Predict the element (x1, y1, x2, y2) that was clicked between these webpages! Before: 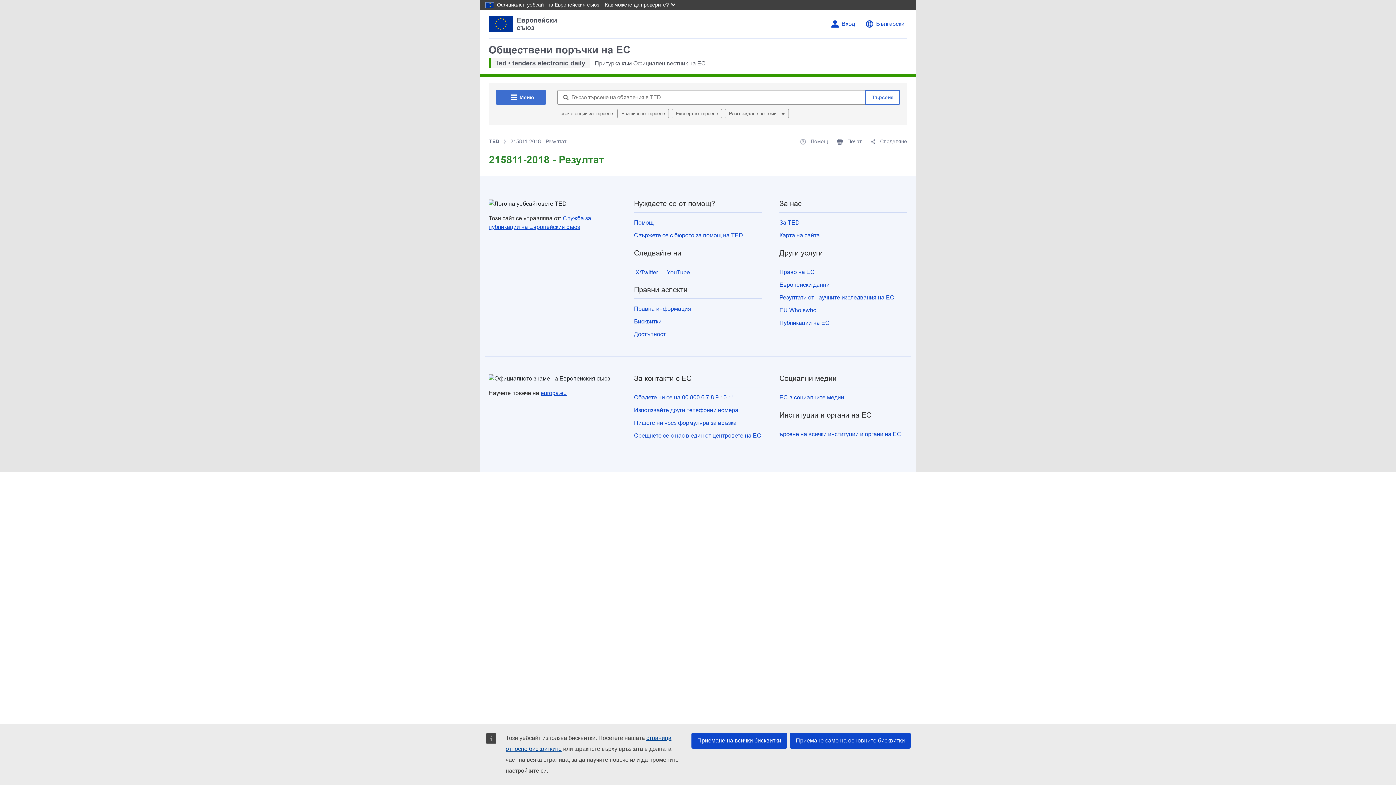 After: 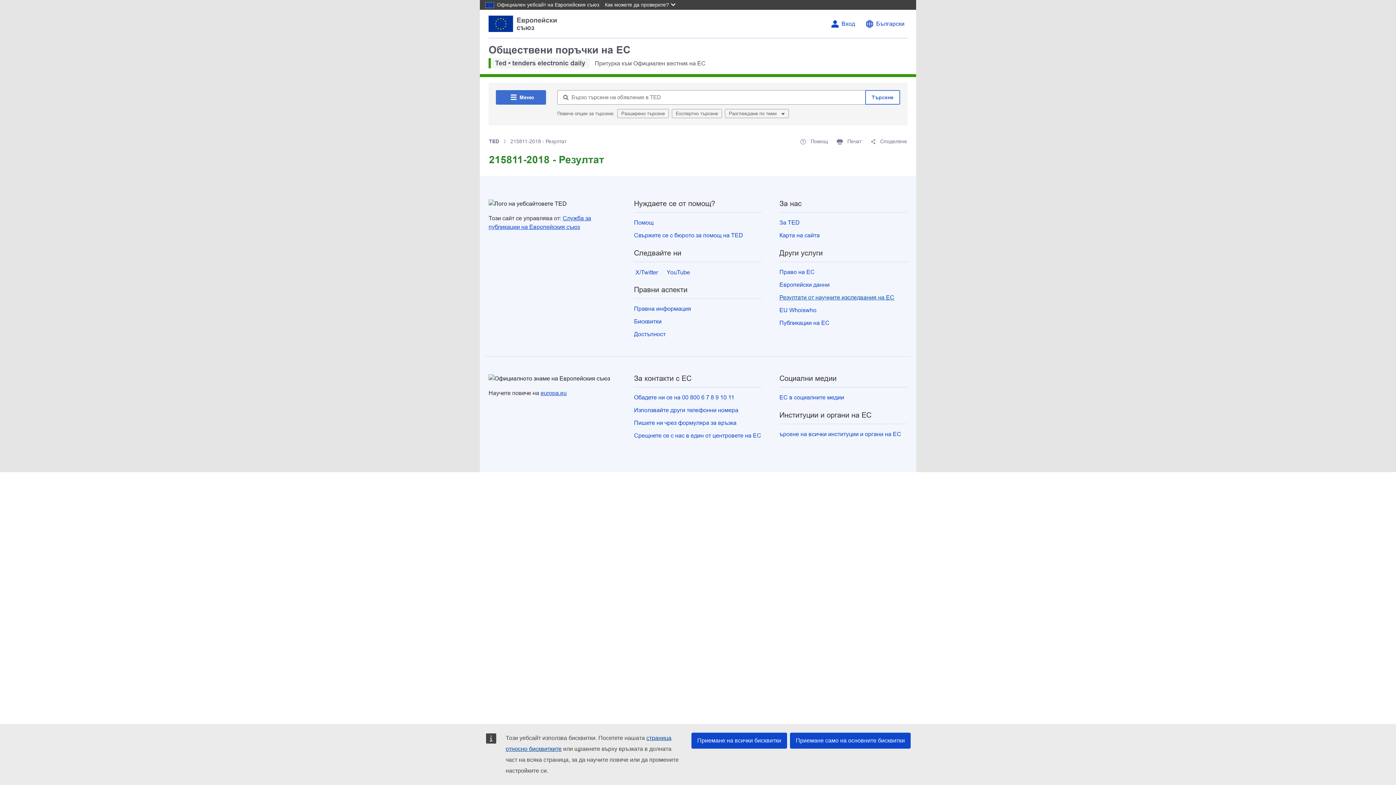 Action: label: Резултати от научните изследвания на ЕС bbox: (779, 294, 894, 300)